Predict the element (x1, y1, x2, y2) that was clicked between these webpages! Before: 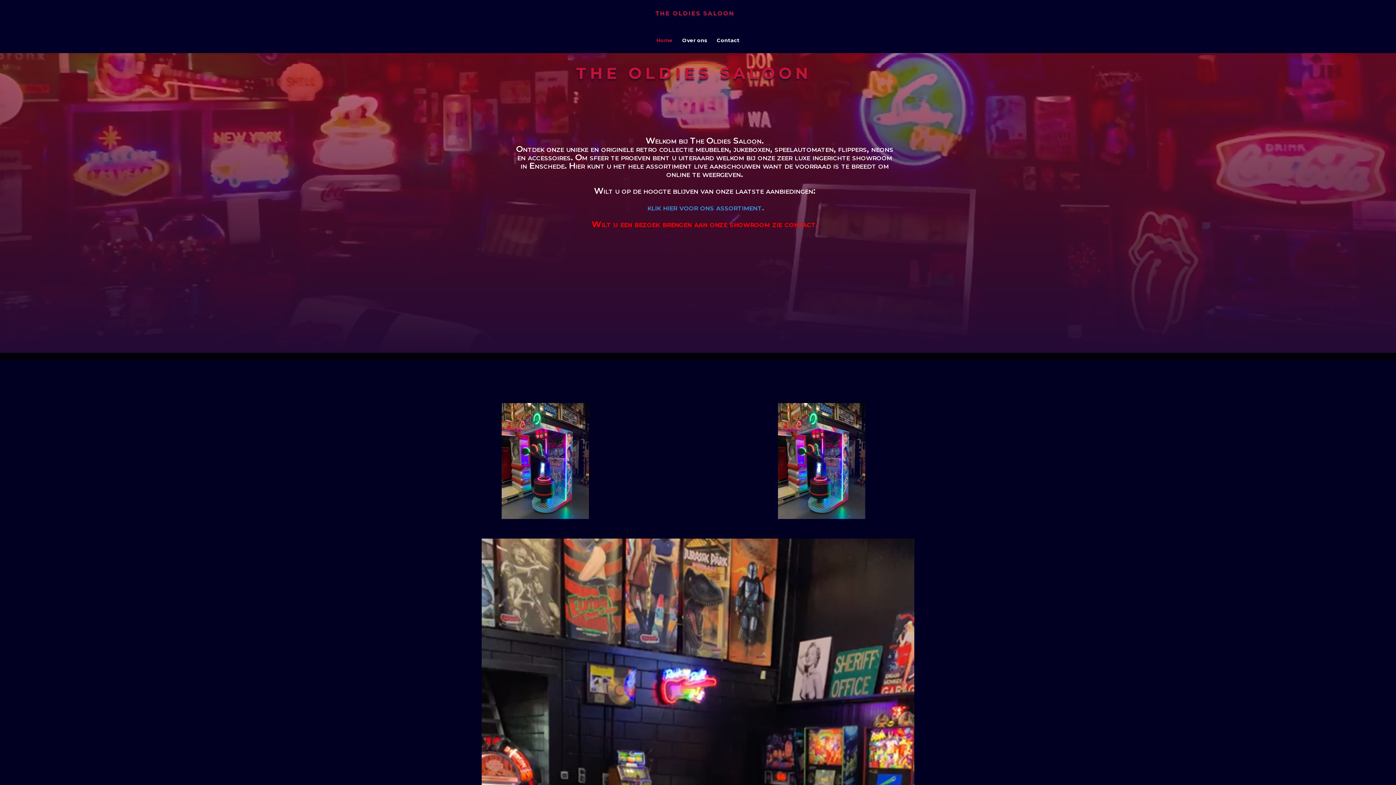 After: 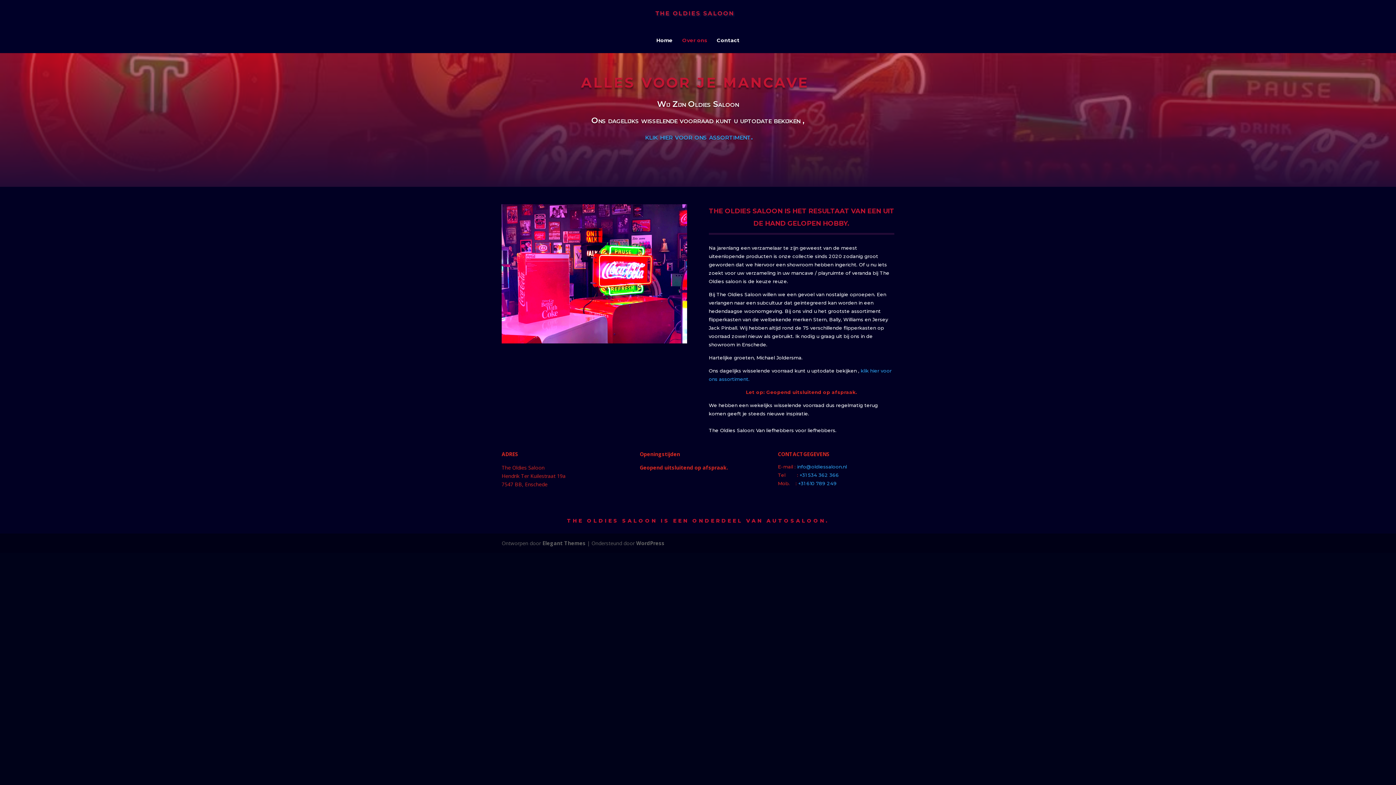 Action: label: Over ons bbox: (682, 37, 707, 53)